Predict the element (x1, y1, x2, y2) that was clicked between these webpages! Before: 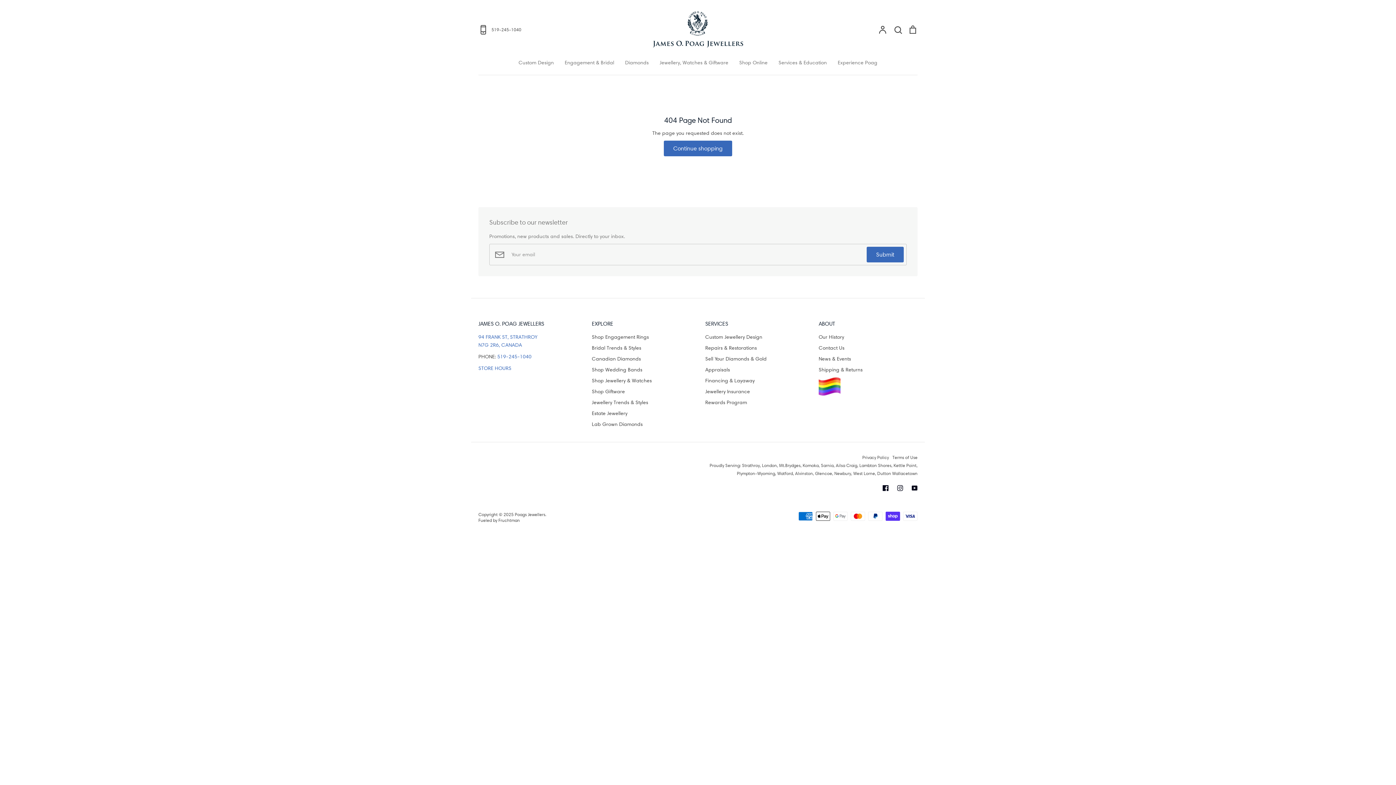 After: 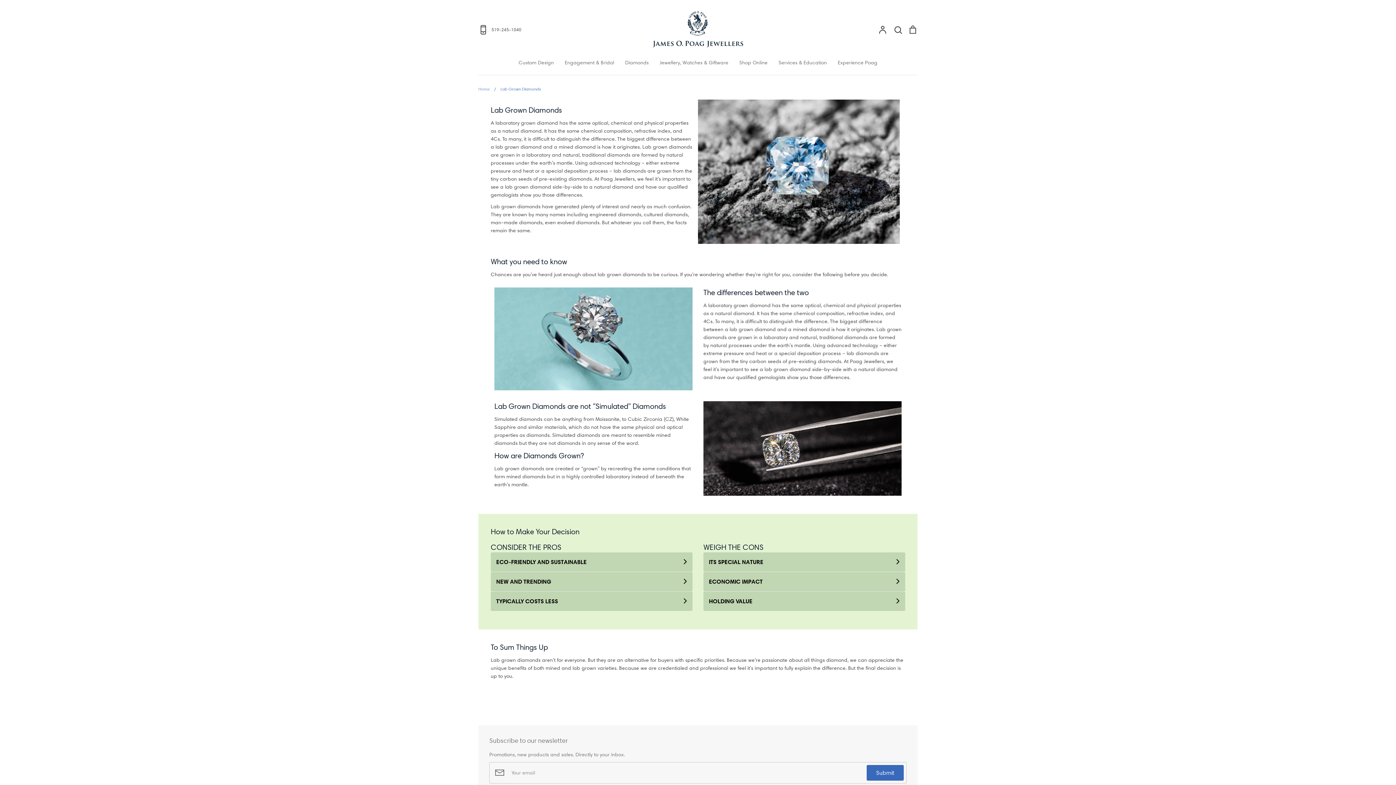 Action: label: Lab Grown Diamonds bbox: (592, 420, 642, 428)